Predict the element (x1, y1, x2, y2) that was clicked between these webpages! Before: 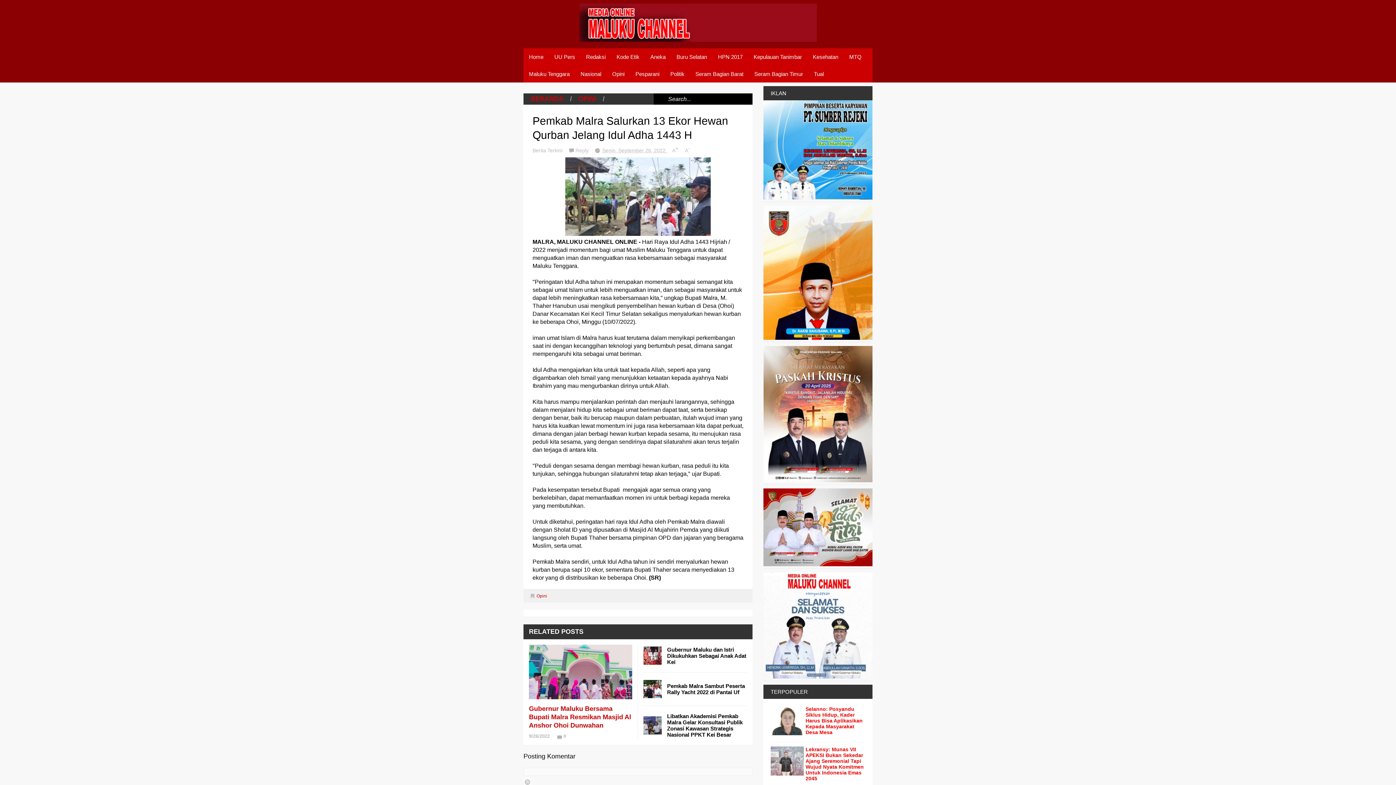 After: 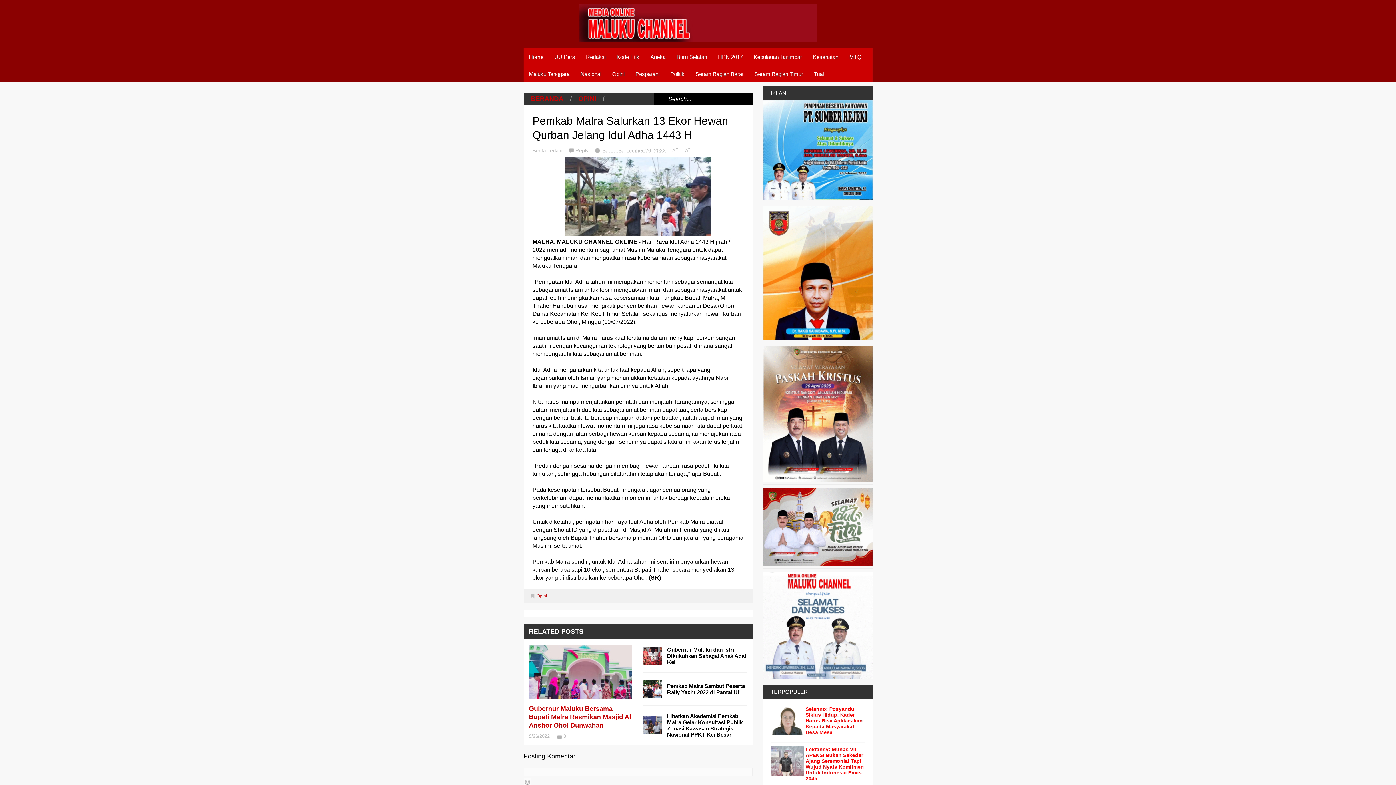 Action: bbox: (770, 704, 804, 737)